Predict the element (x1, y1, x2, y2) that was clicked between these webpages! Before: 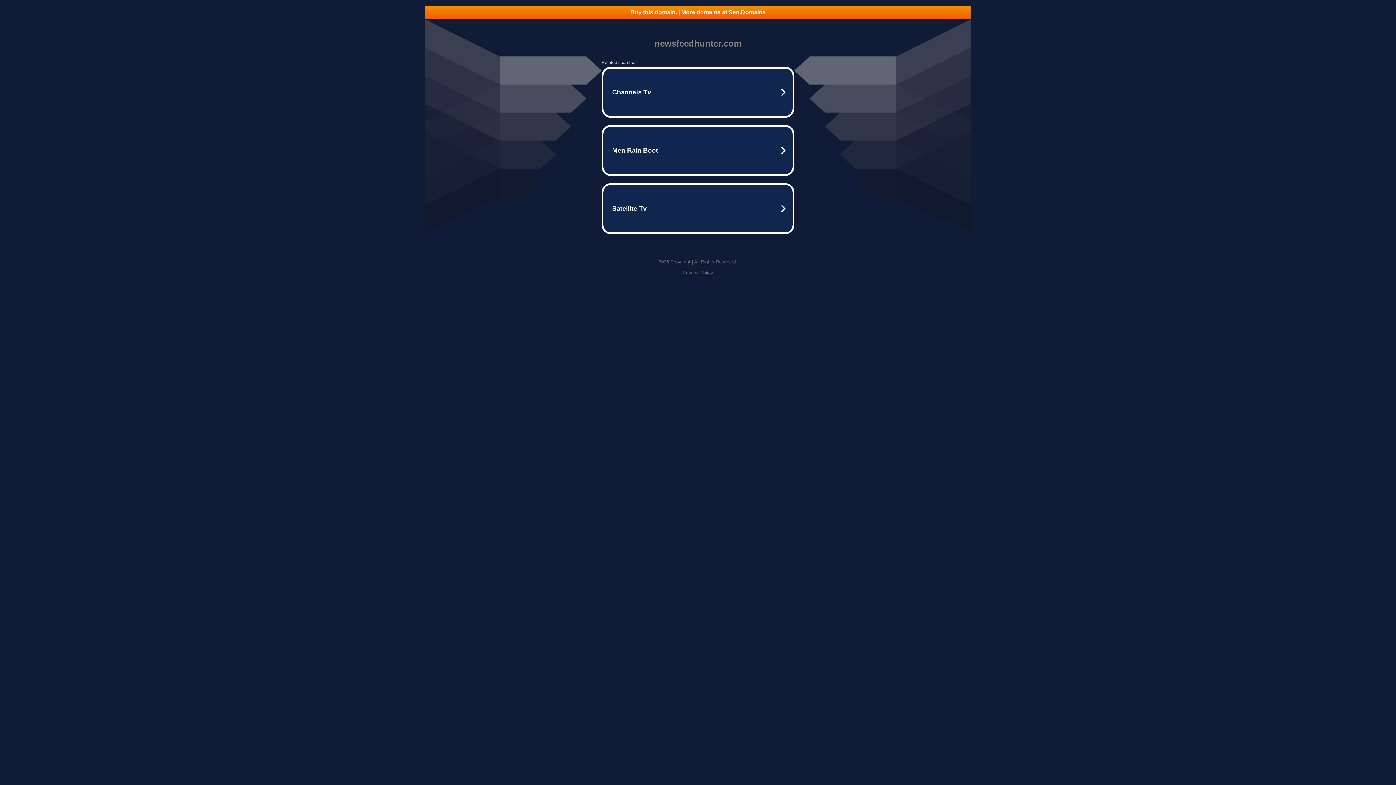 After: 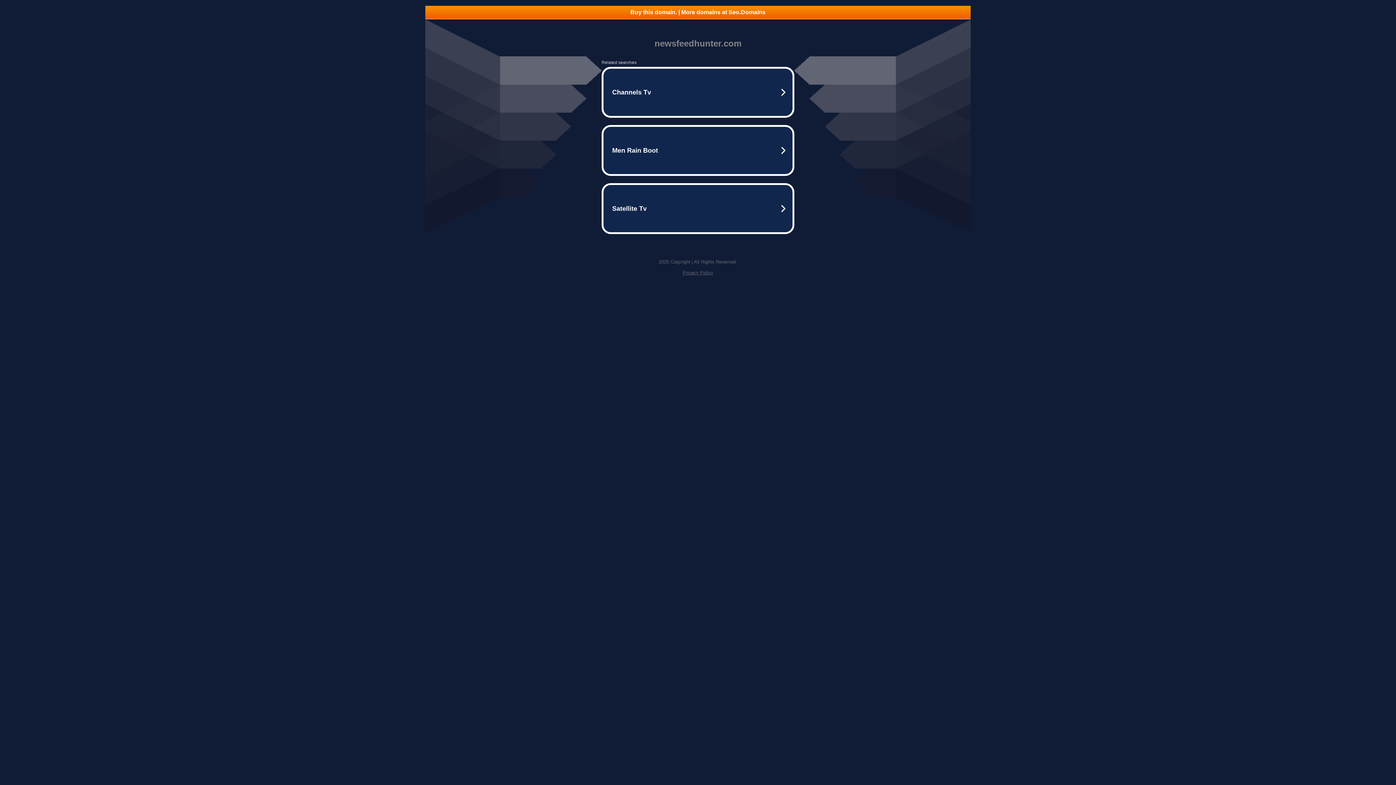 Action: label: Privacy Policy bbox: (682, 270, 713, 275)